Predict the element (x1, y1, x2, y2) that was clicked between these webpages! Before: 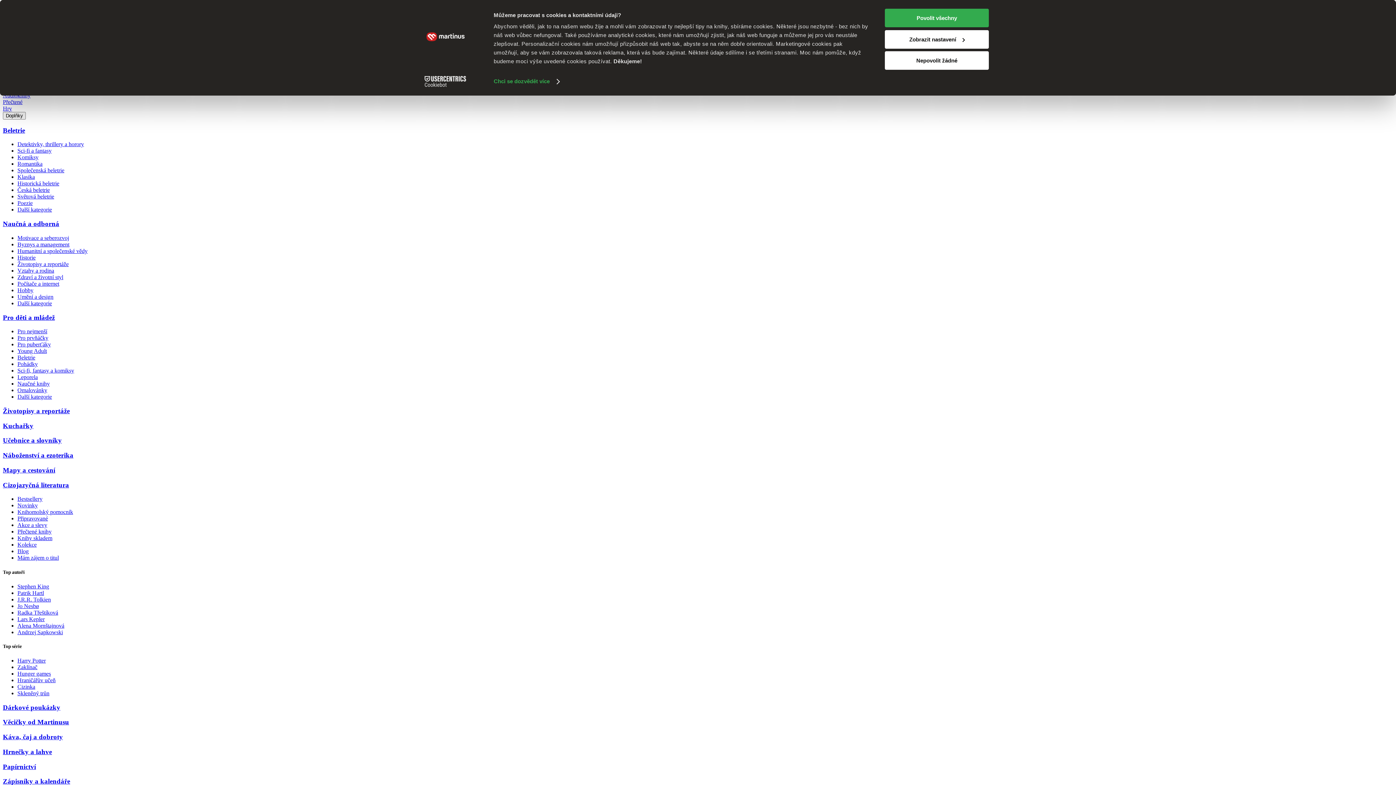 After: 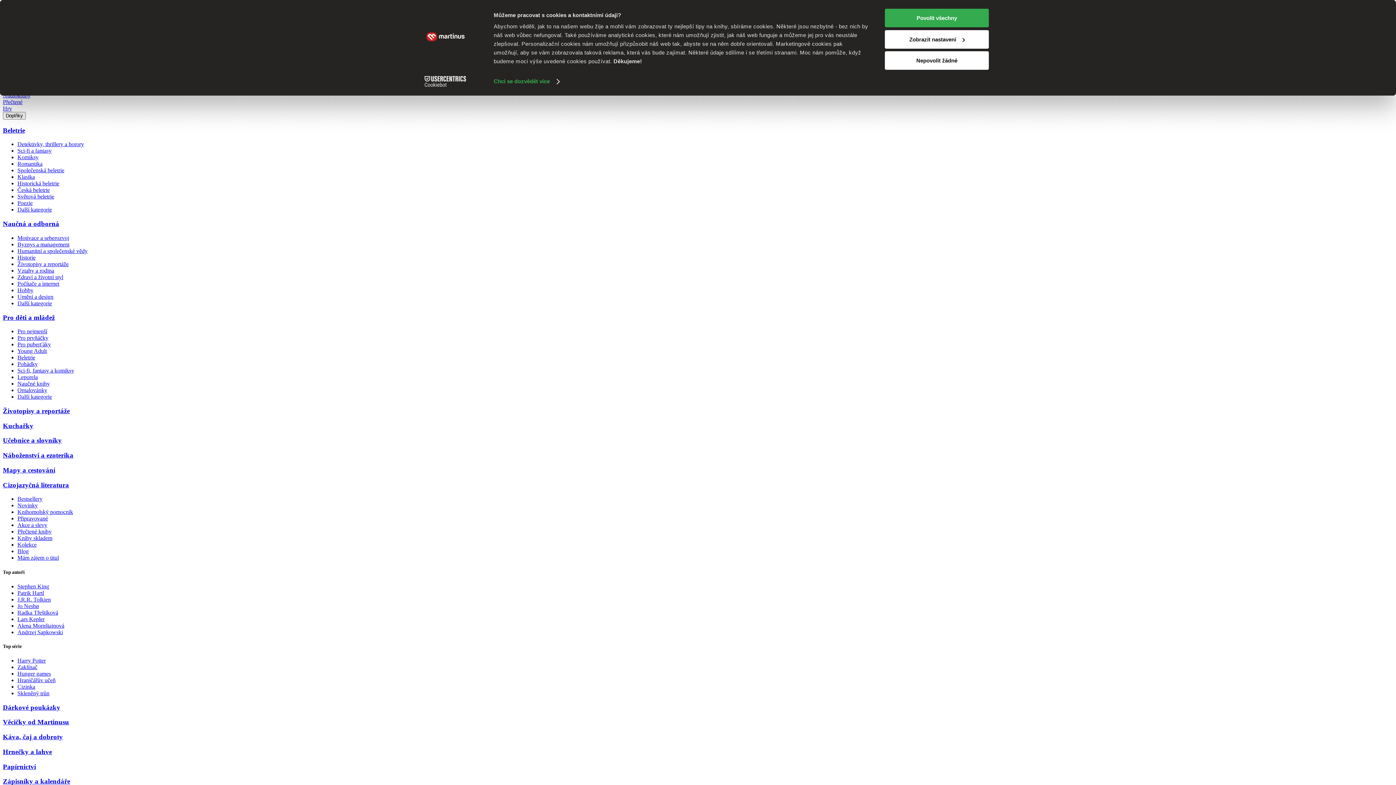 Action: label: Poezie bbox: (17, 200, 32, 206)